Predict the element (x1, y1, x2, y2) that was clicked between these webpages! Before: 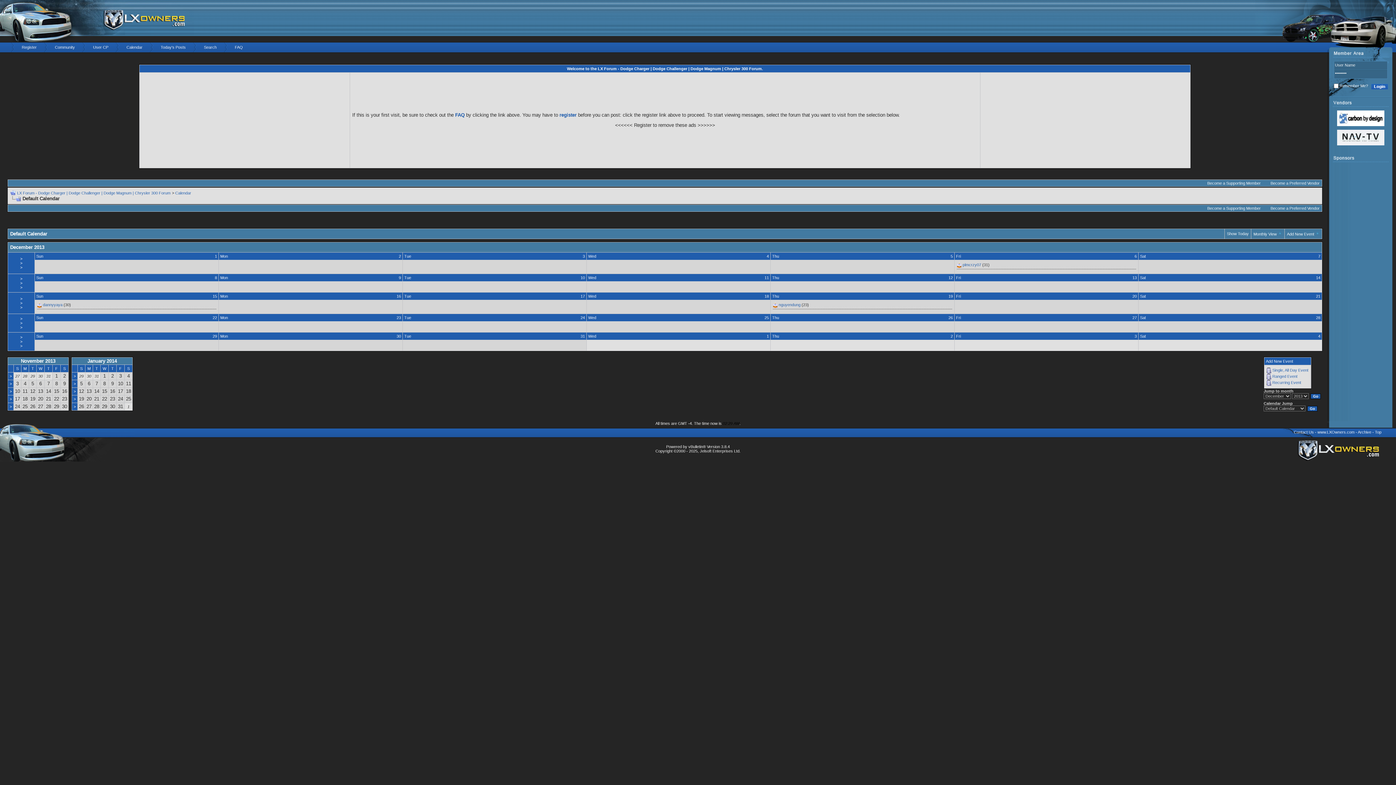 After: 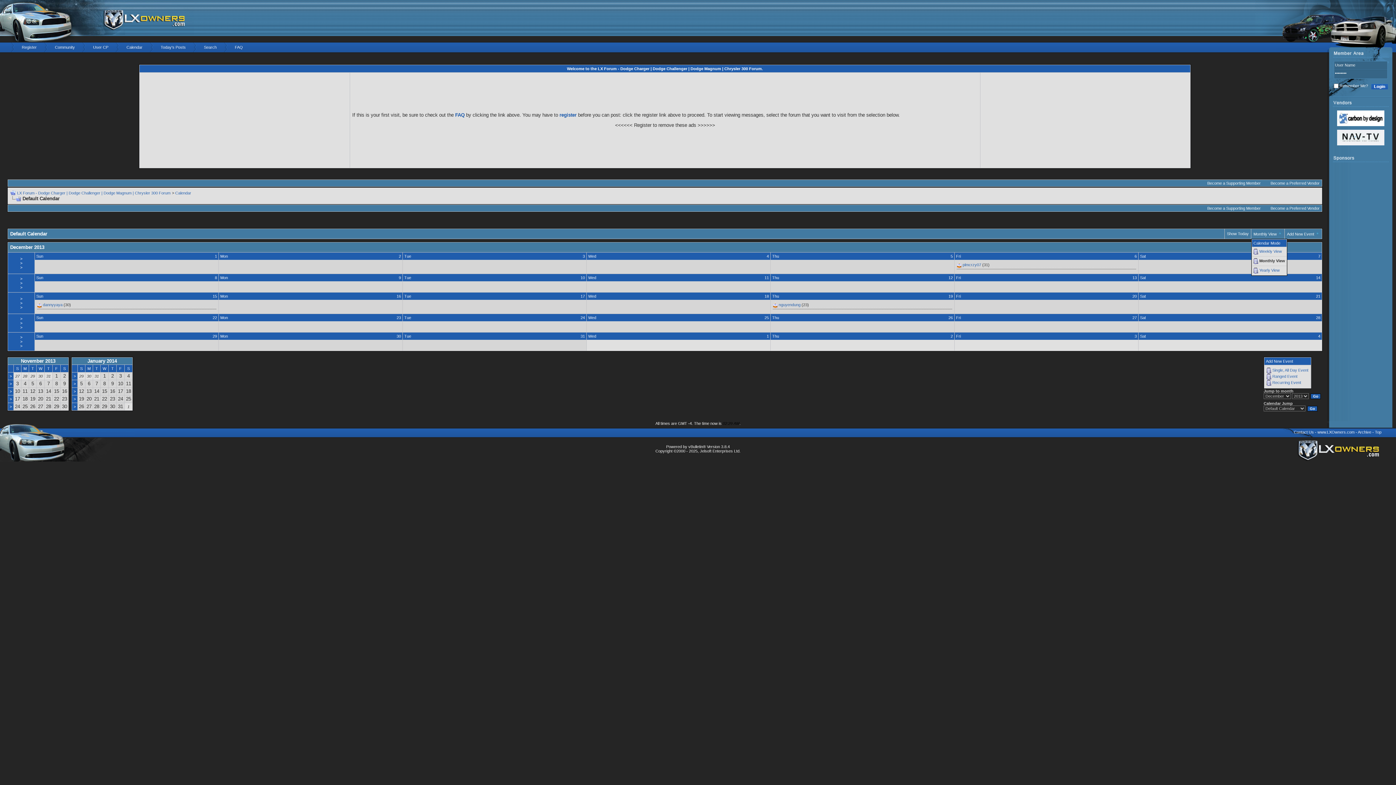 Action: bbox: (1253, 232, 1277, 236) label: Monthly View